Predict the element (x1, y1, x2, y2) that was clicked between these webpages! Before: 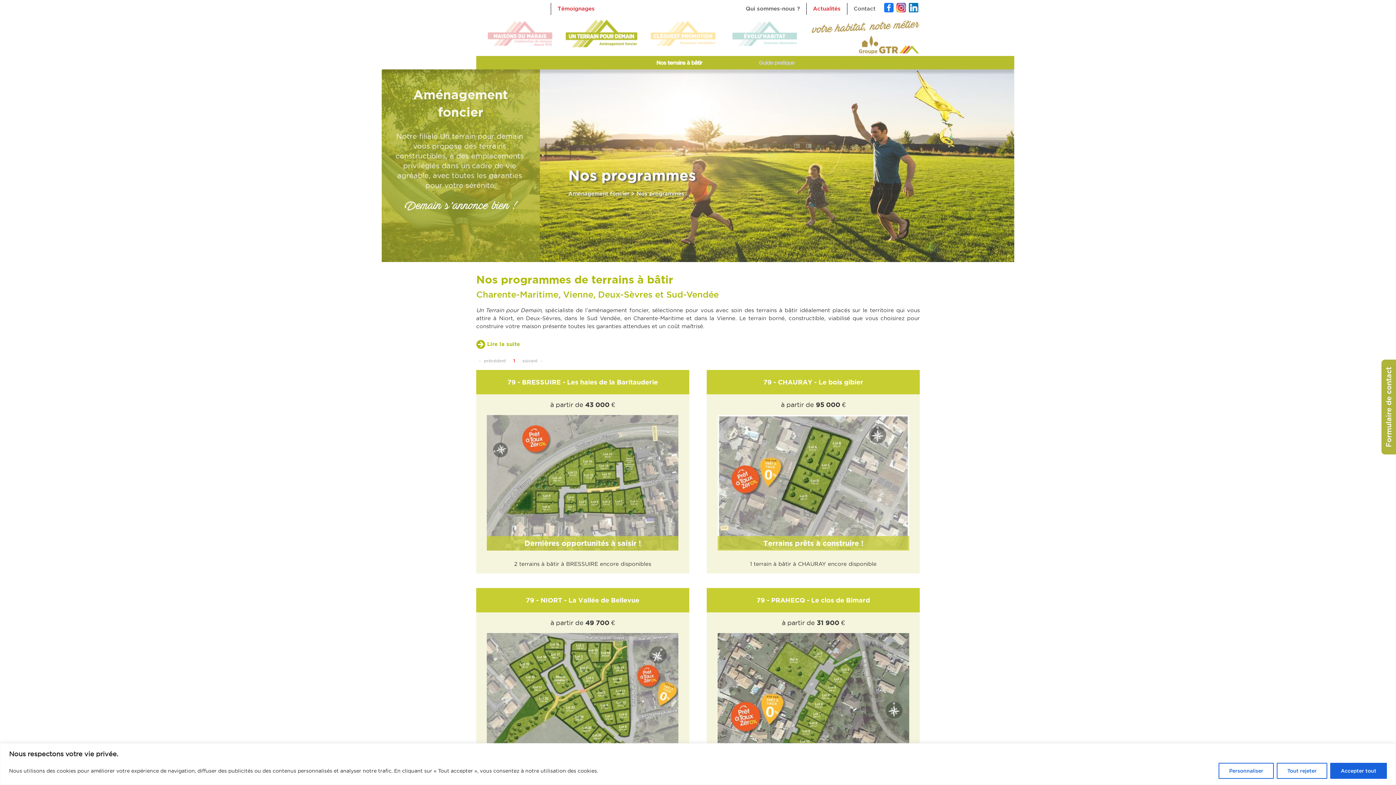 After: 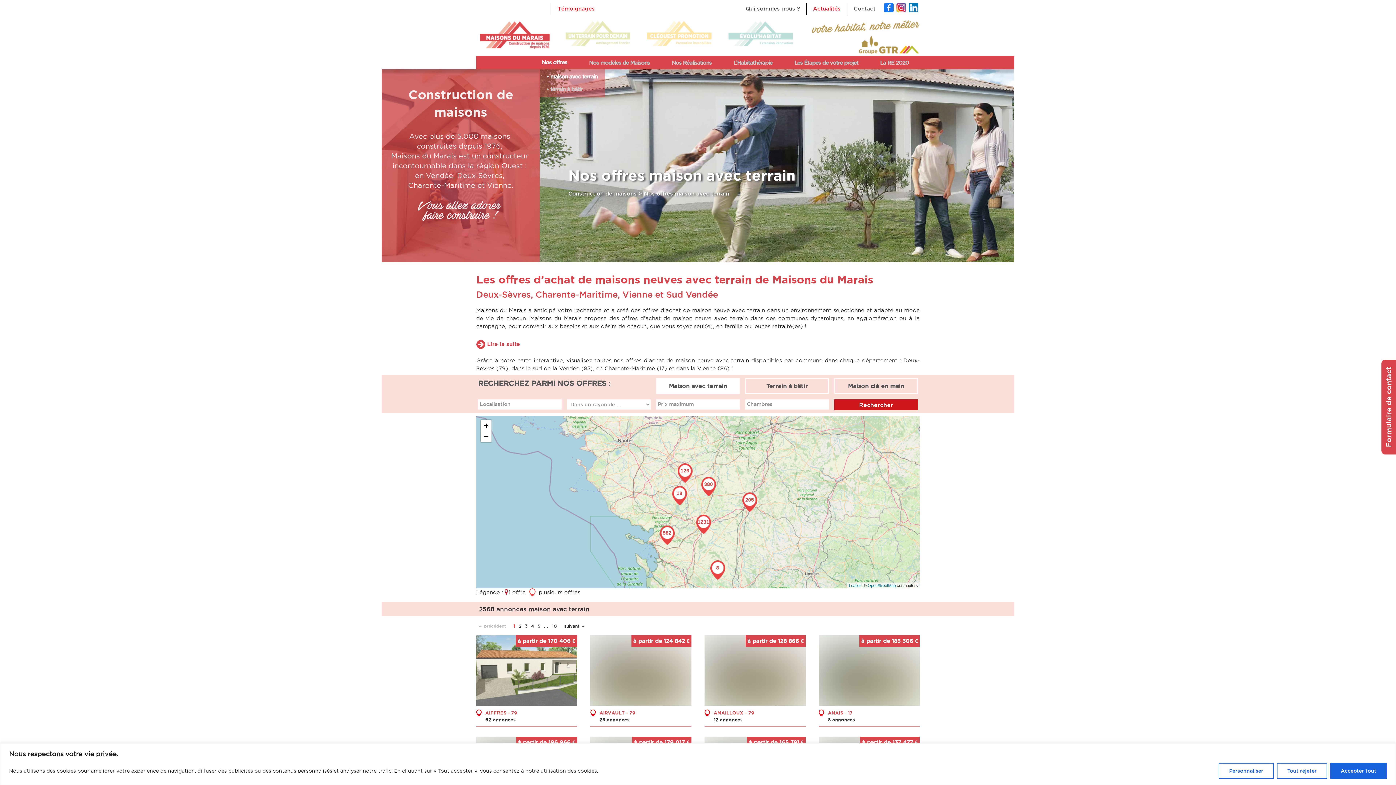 Action: bbox: (483, 18, 556, 49)